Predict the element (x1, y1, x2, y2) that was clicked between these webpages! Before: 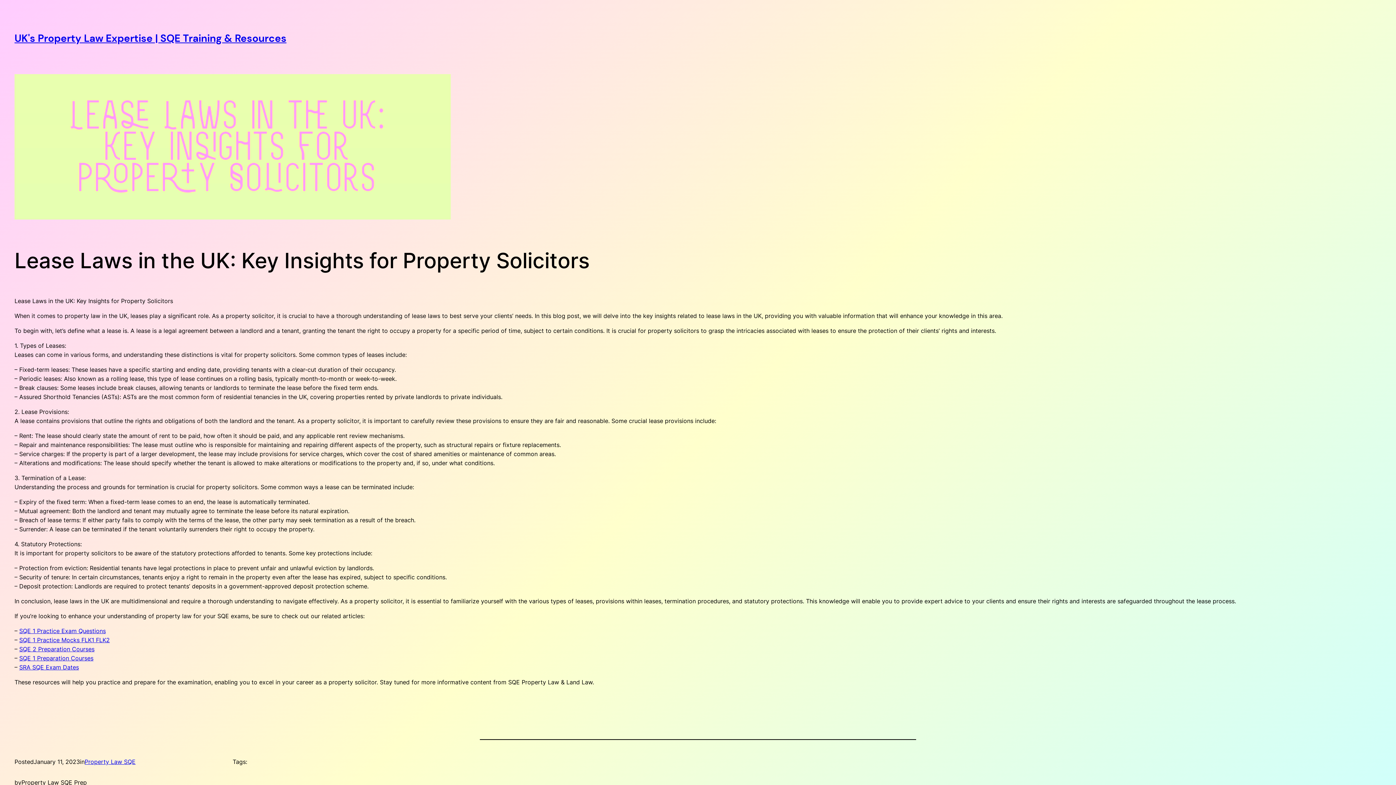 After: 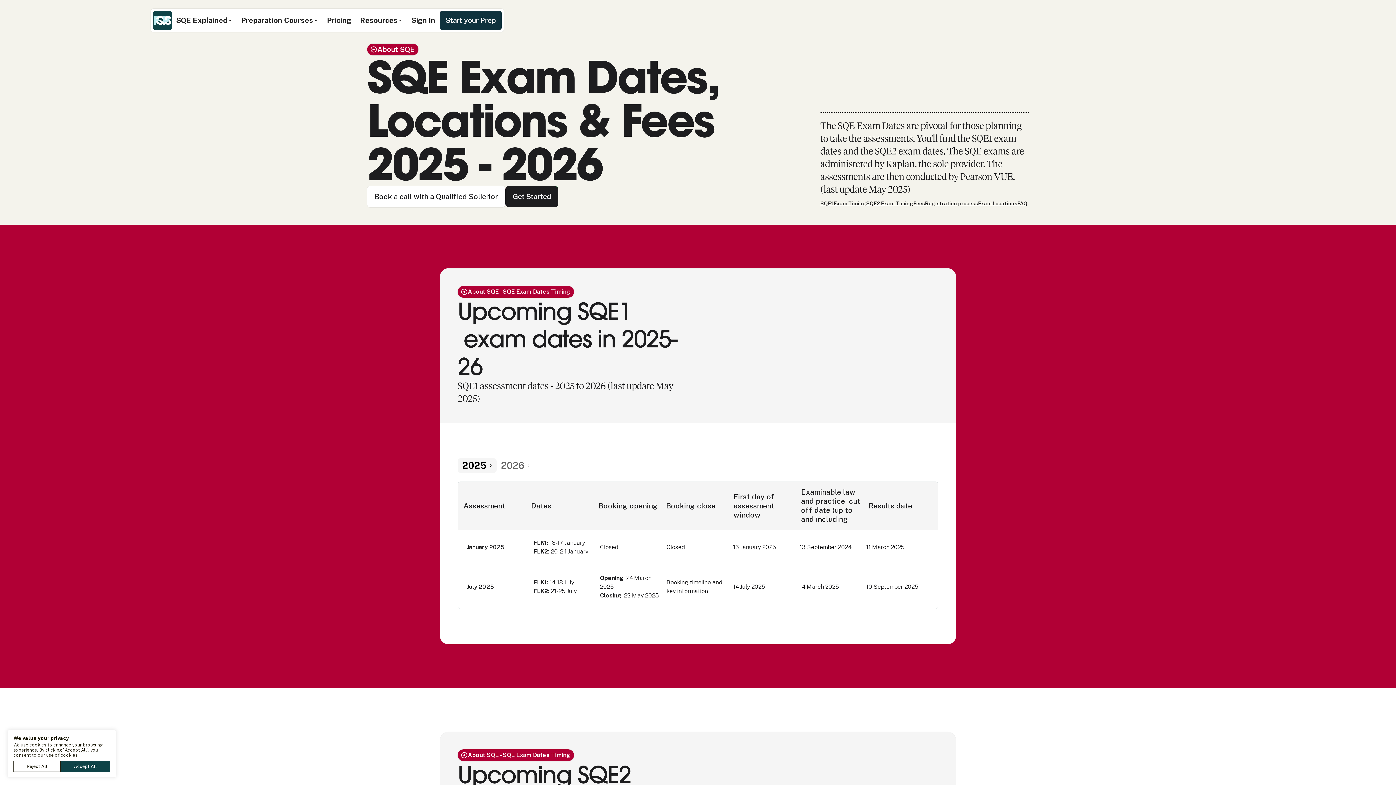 Action: label: SRA SQE Exam Dates bbox: (19, 664, 78, 671)